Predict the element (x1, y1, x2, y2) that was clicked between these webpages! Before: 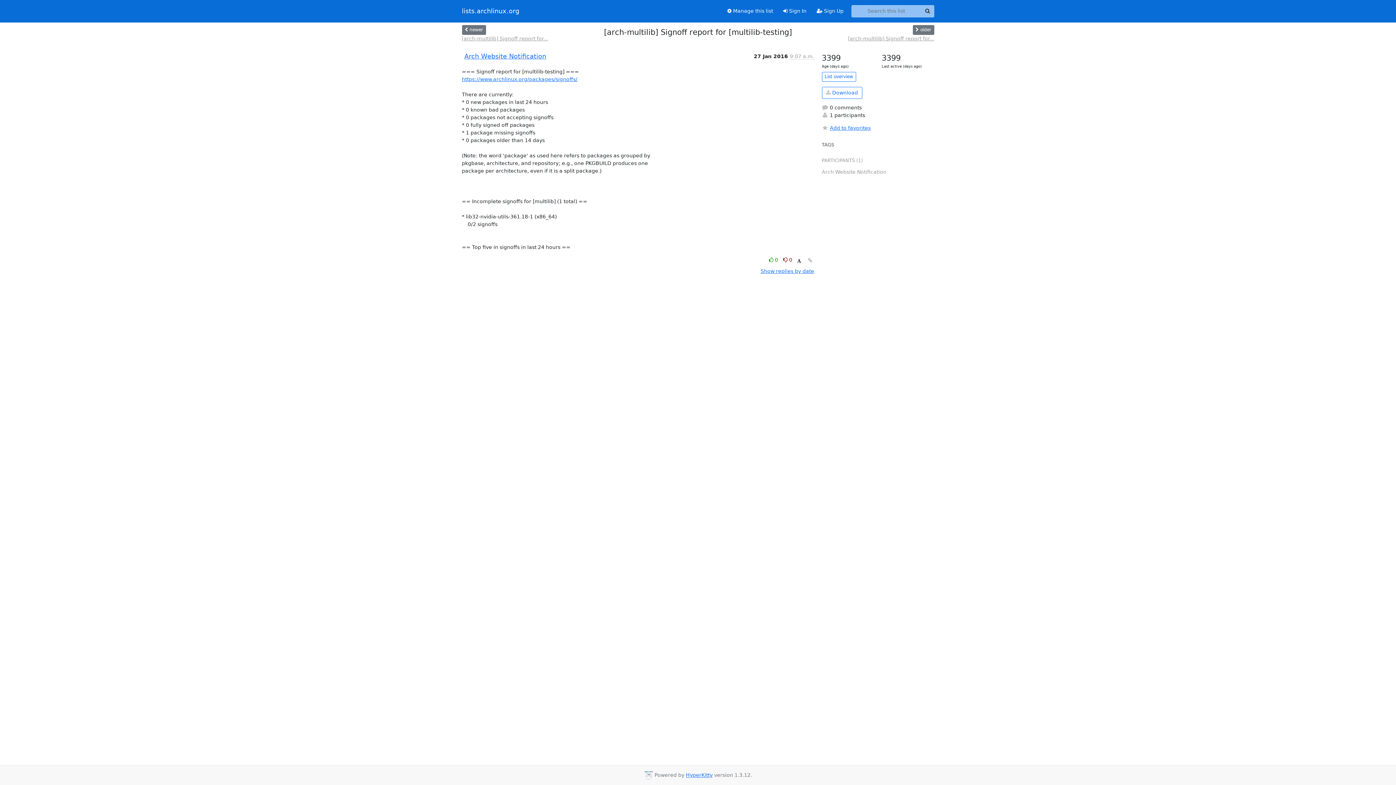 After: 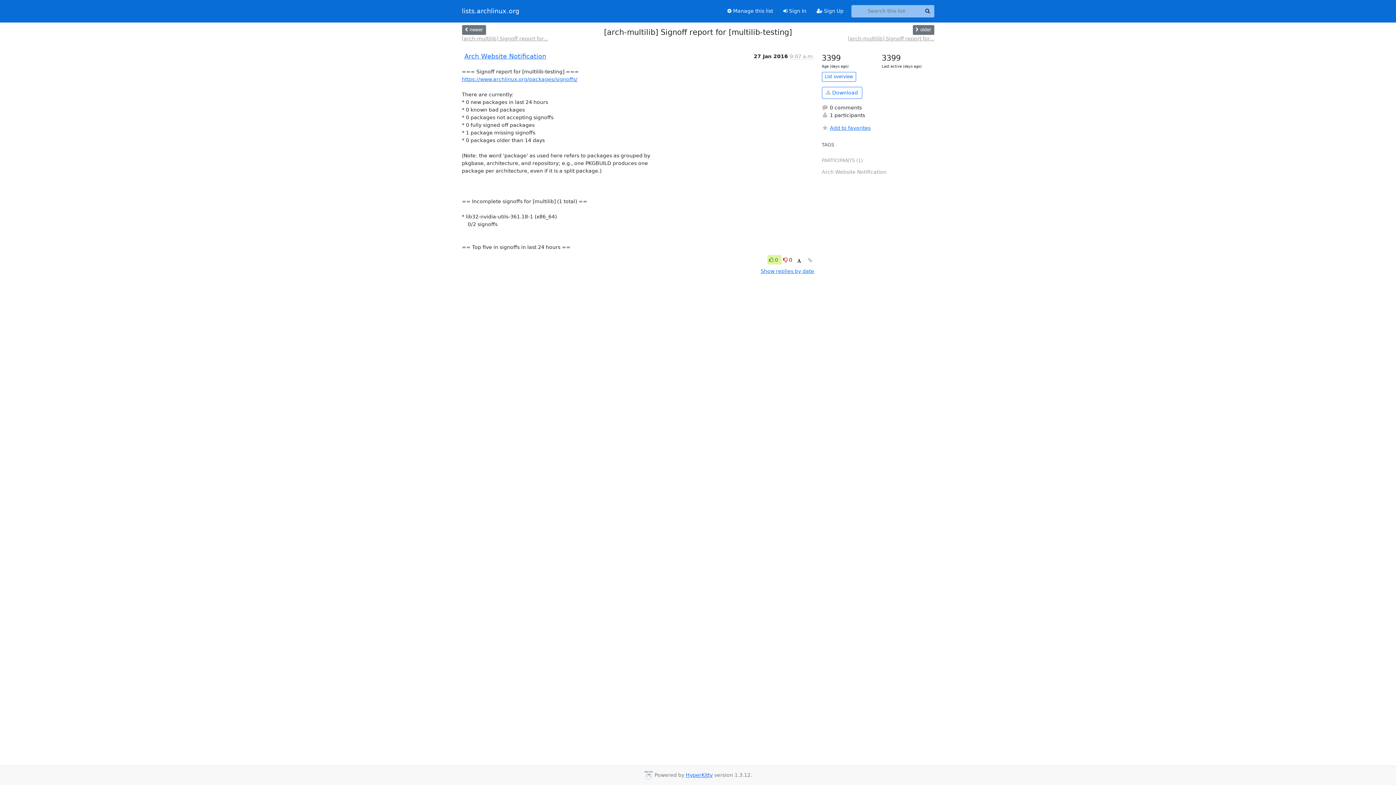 Action: bbox: (767, 255, 781, 264) label: Like thread